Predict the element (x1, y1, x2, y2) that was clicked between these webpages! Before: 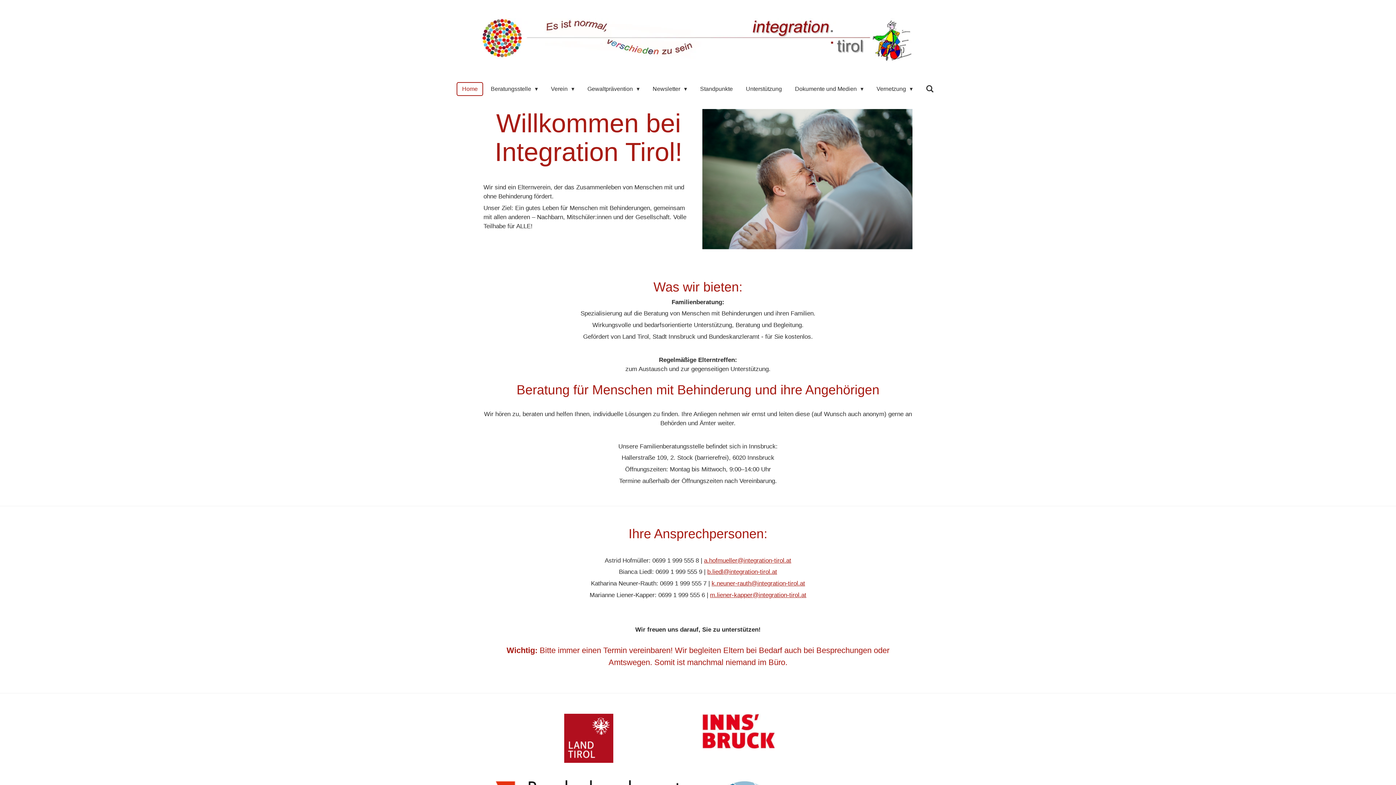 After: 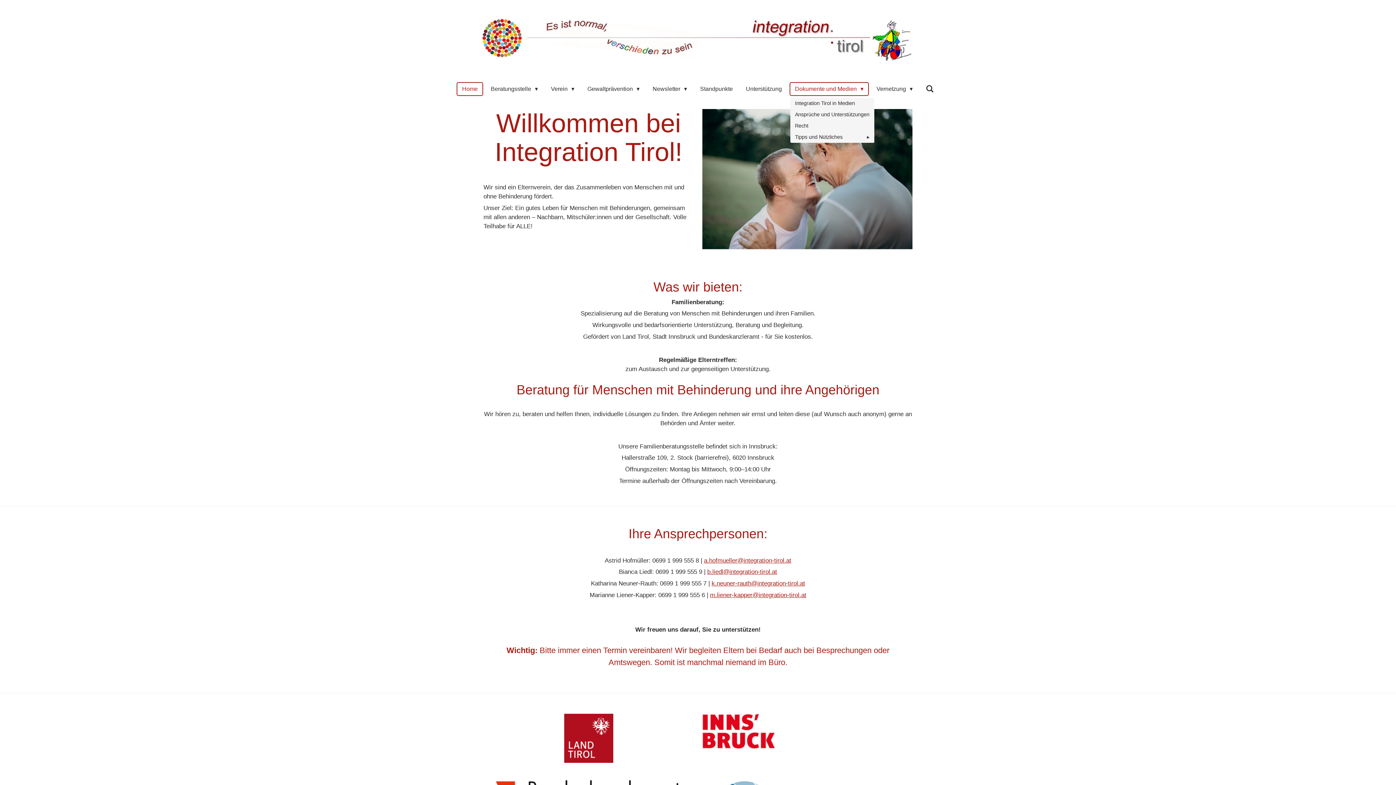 Action: label: Dokumente und Medien  bbox: (790, 82, 868, 95)